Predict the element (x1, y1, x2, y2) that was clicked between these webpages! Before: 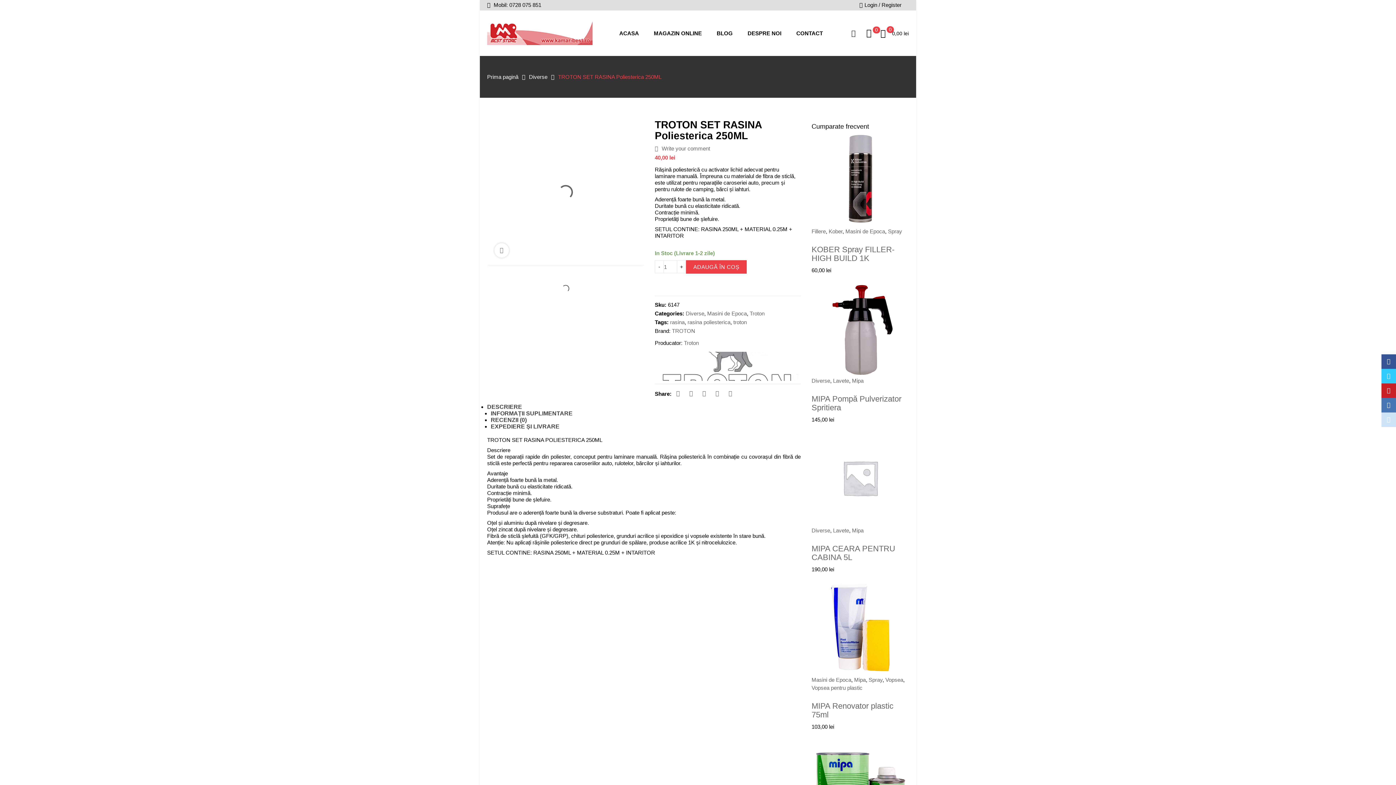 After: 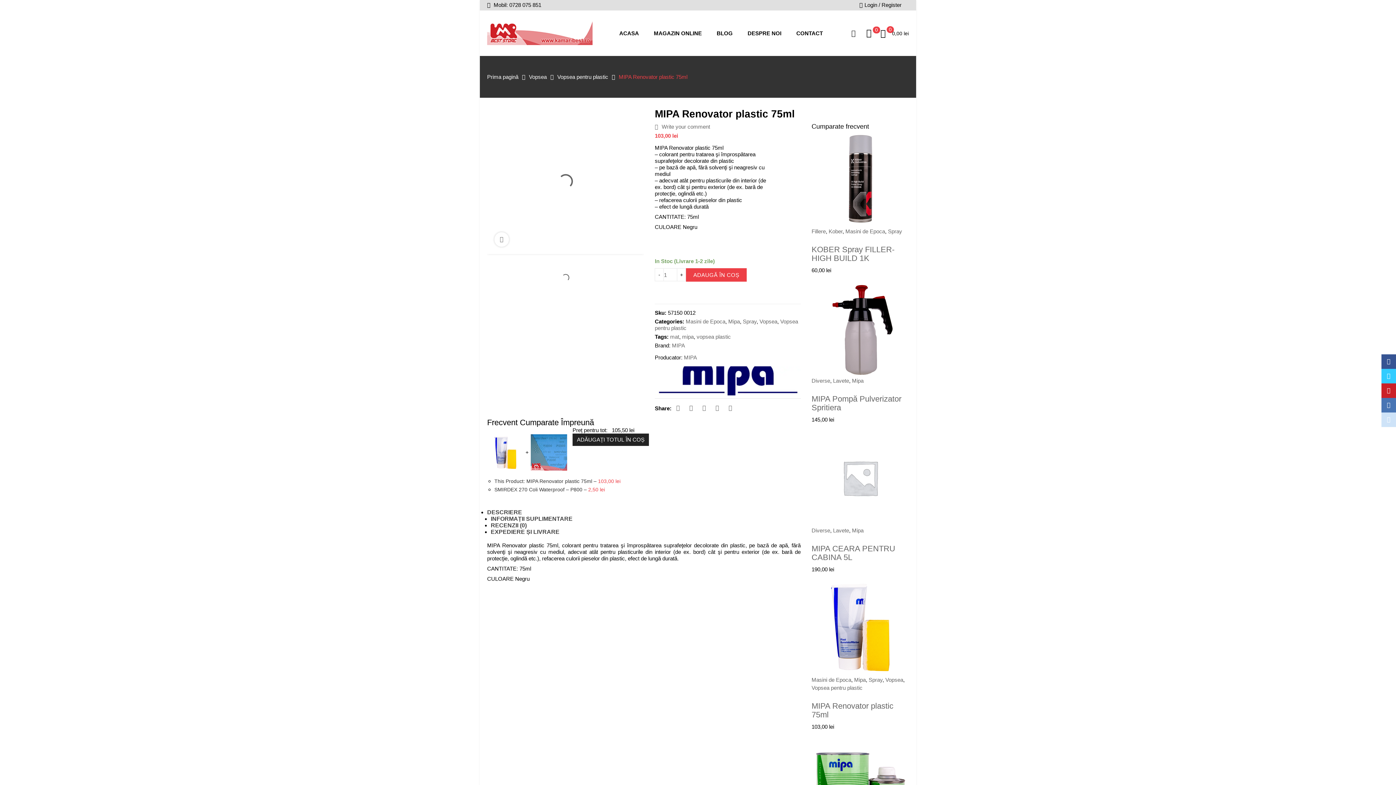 Action: bbox: (811, 624, 909, 630)